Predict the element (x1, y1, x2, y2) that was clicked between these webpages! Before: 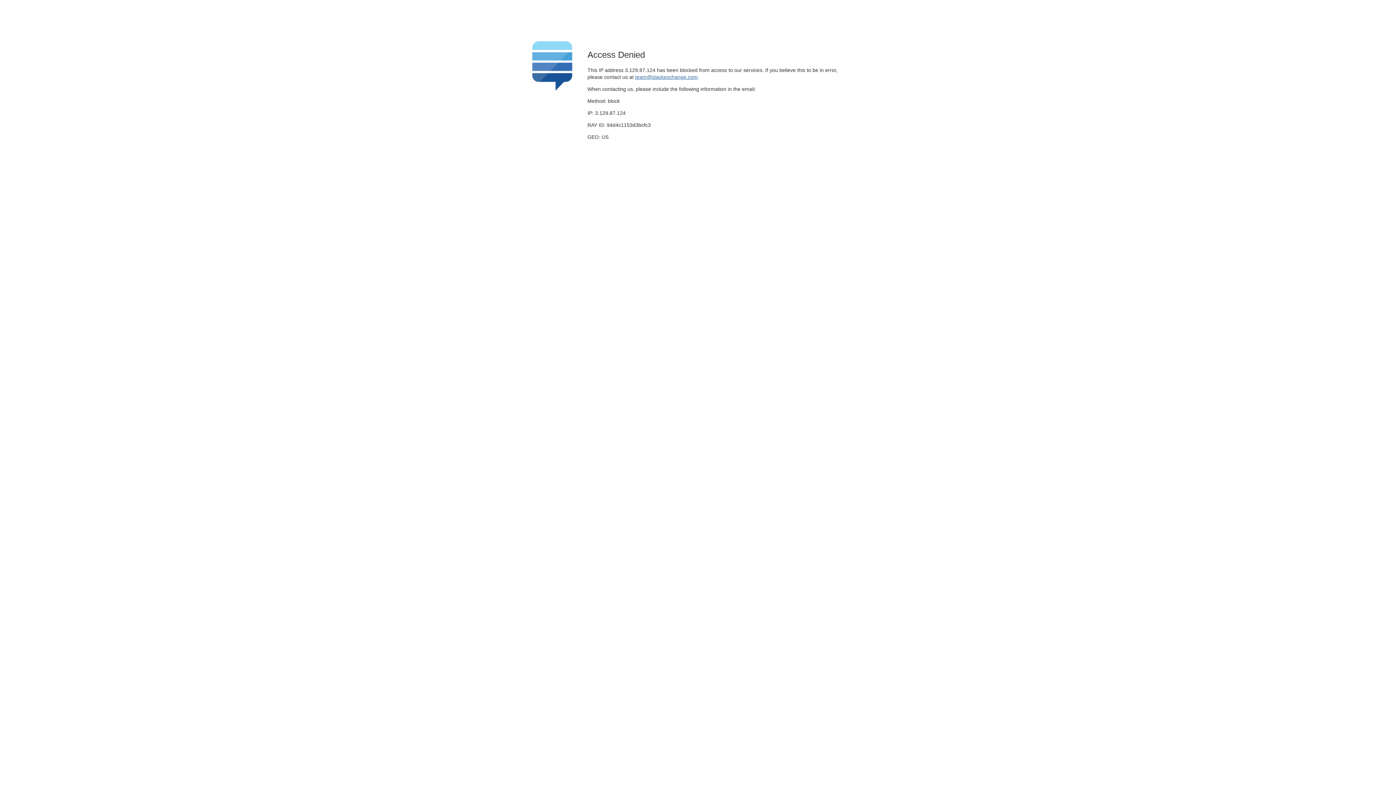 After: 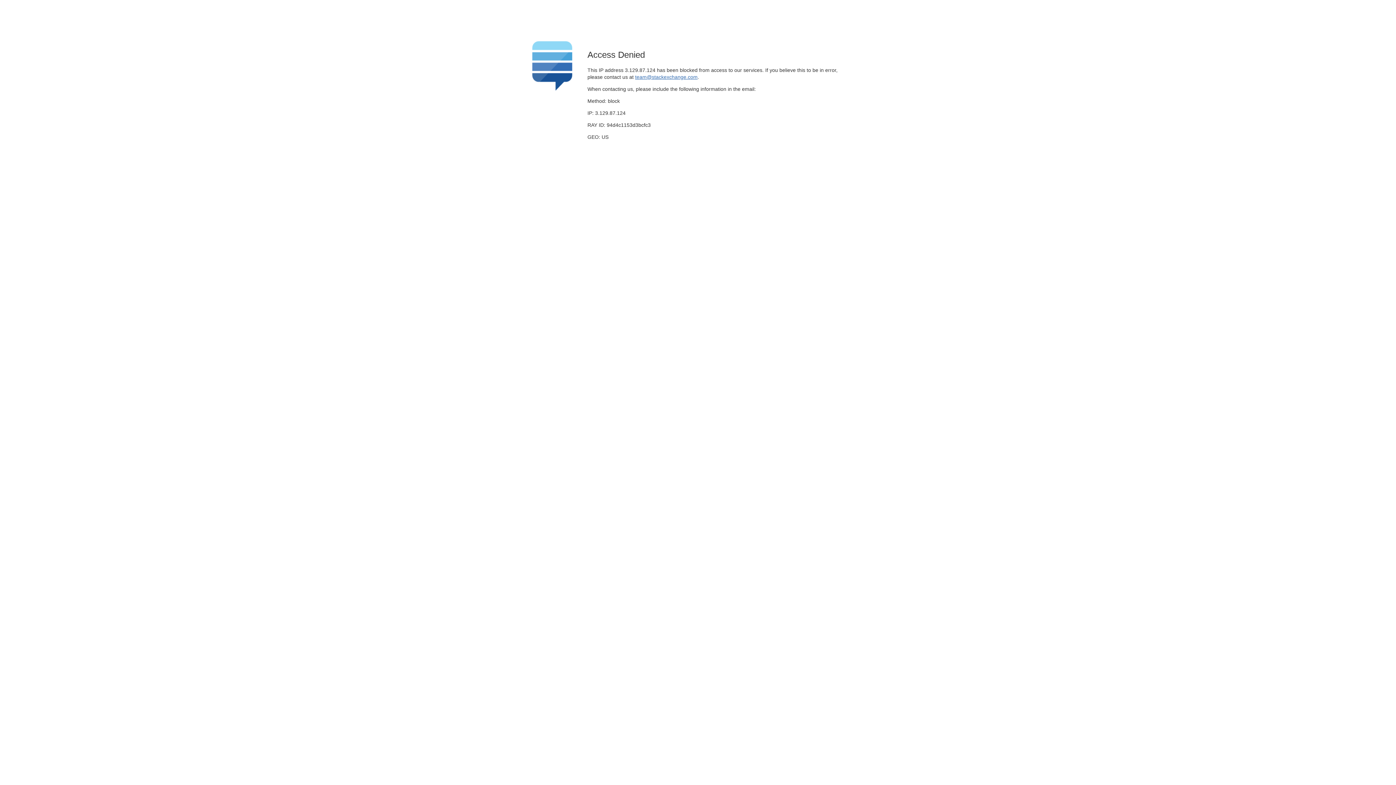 Action: label: team@stackexchange.com bbox: (635, 74, 697, 79)